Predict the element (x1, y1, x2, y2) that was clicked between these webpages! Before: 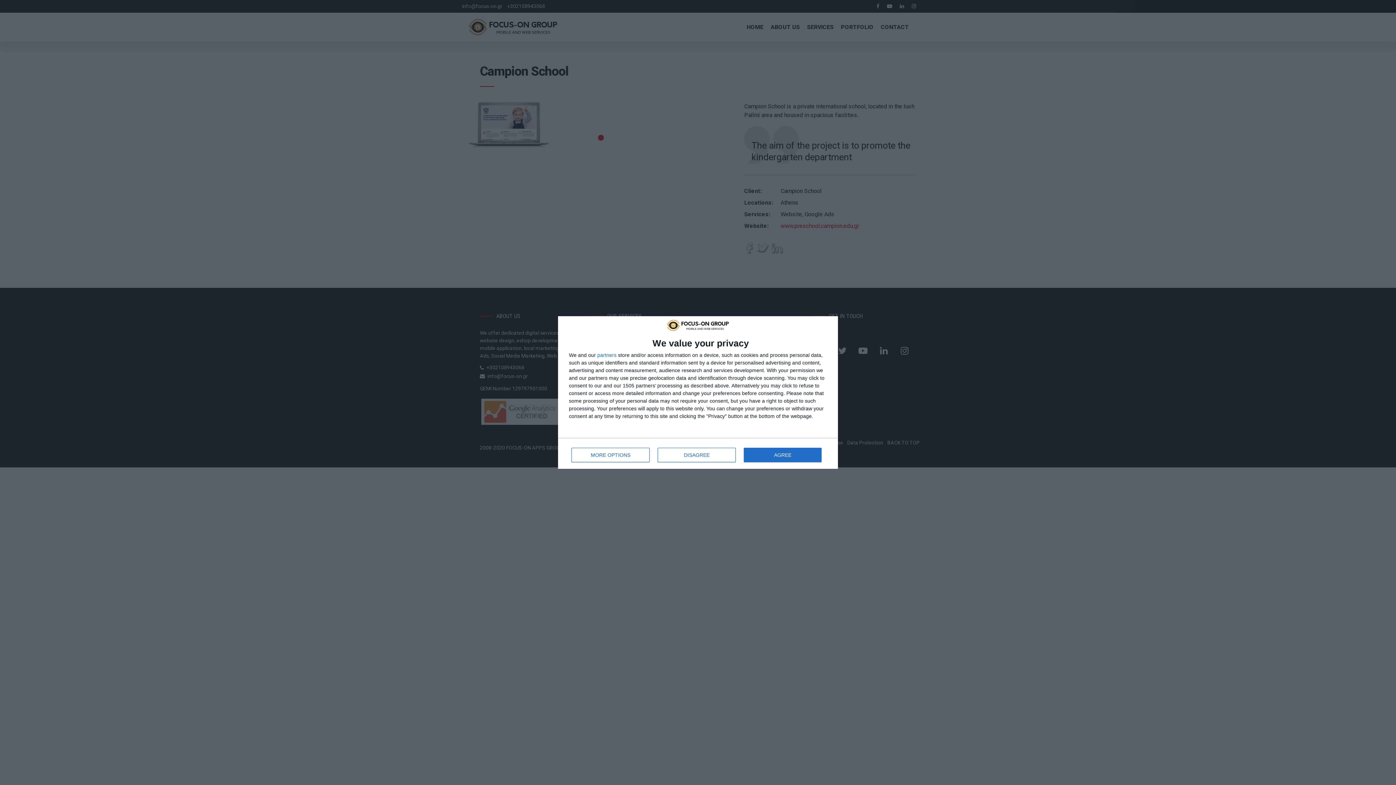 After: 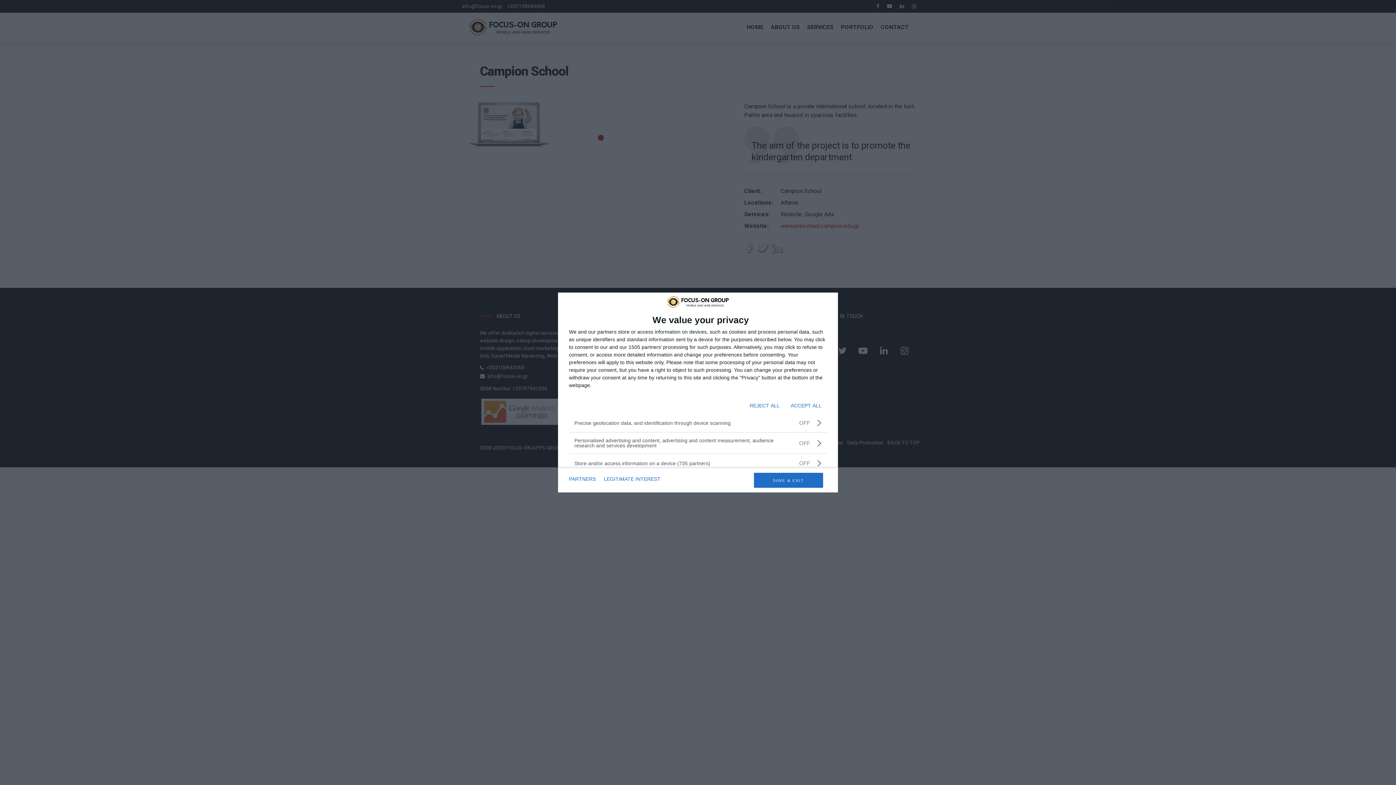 Action: label: MORE OPTIONS bbox: (571, 448, 649, 462)